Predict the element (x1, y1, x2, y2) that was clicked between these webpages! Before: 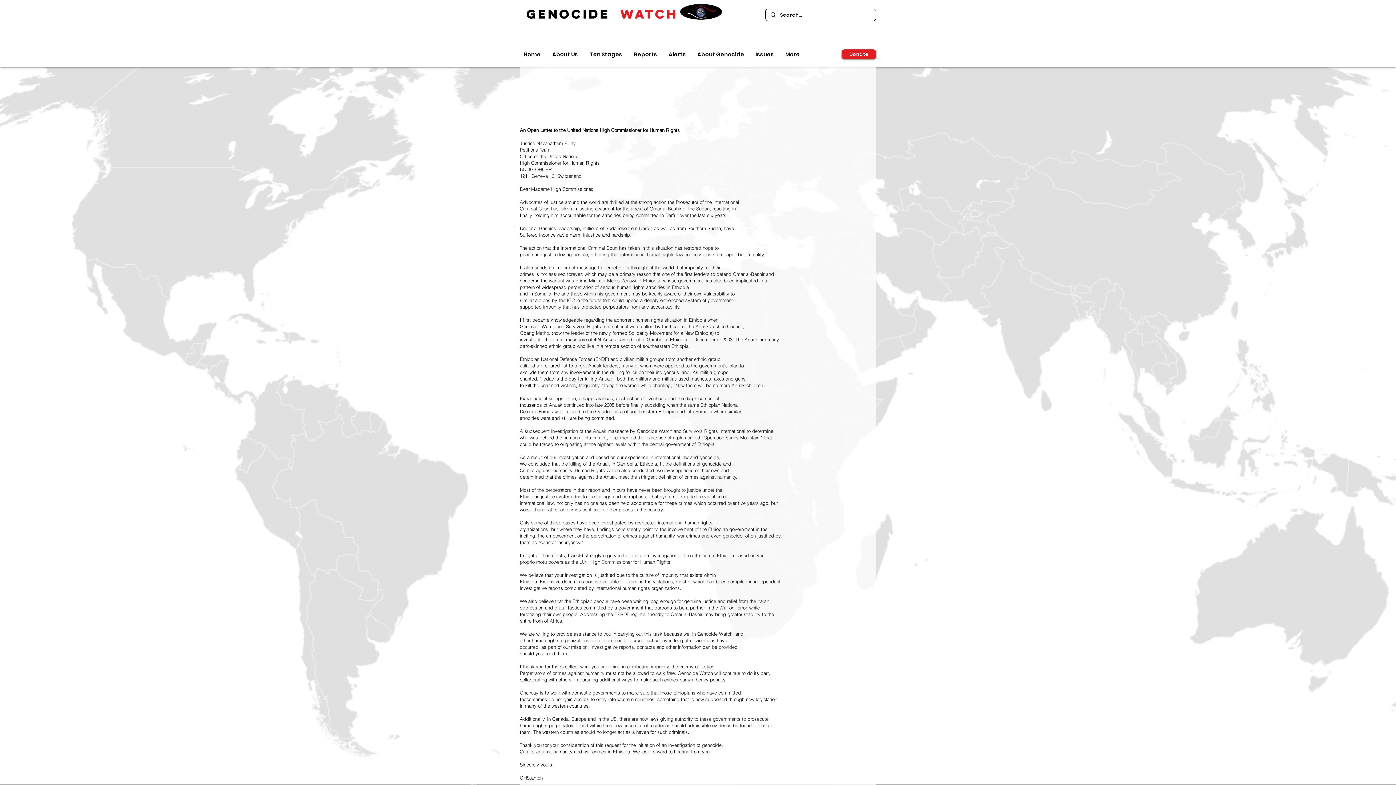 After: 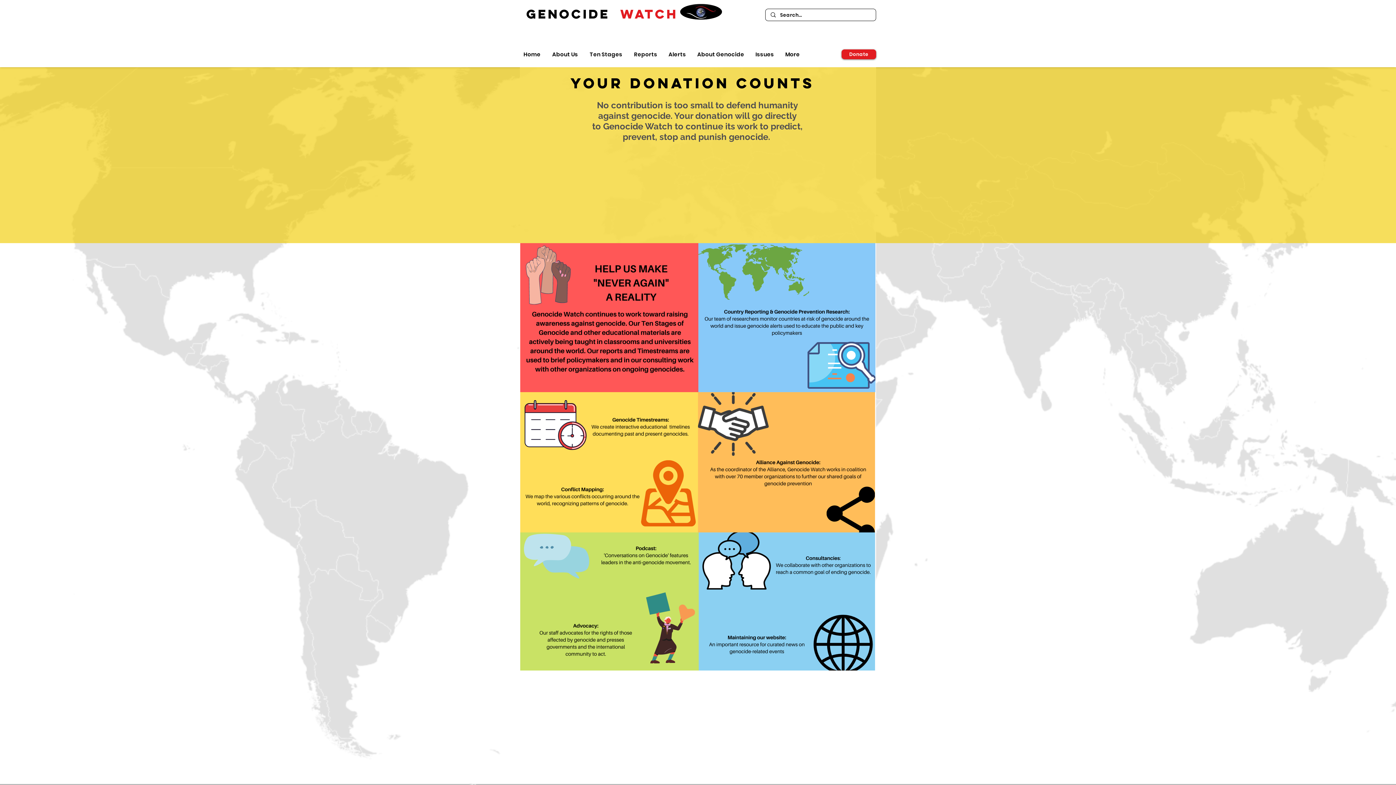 Action: bbox: (841, 49, 876, 59) label: Donate